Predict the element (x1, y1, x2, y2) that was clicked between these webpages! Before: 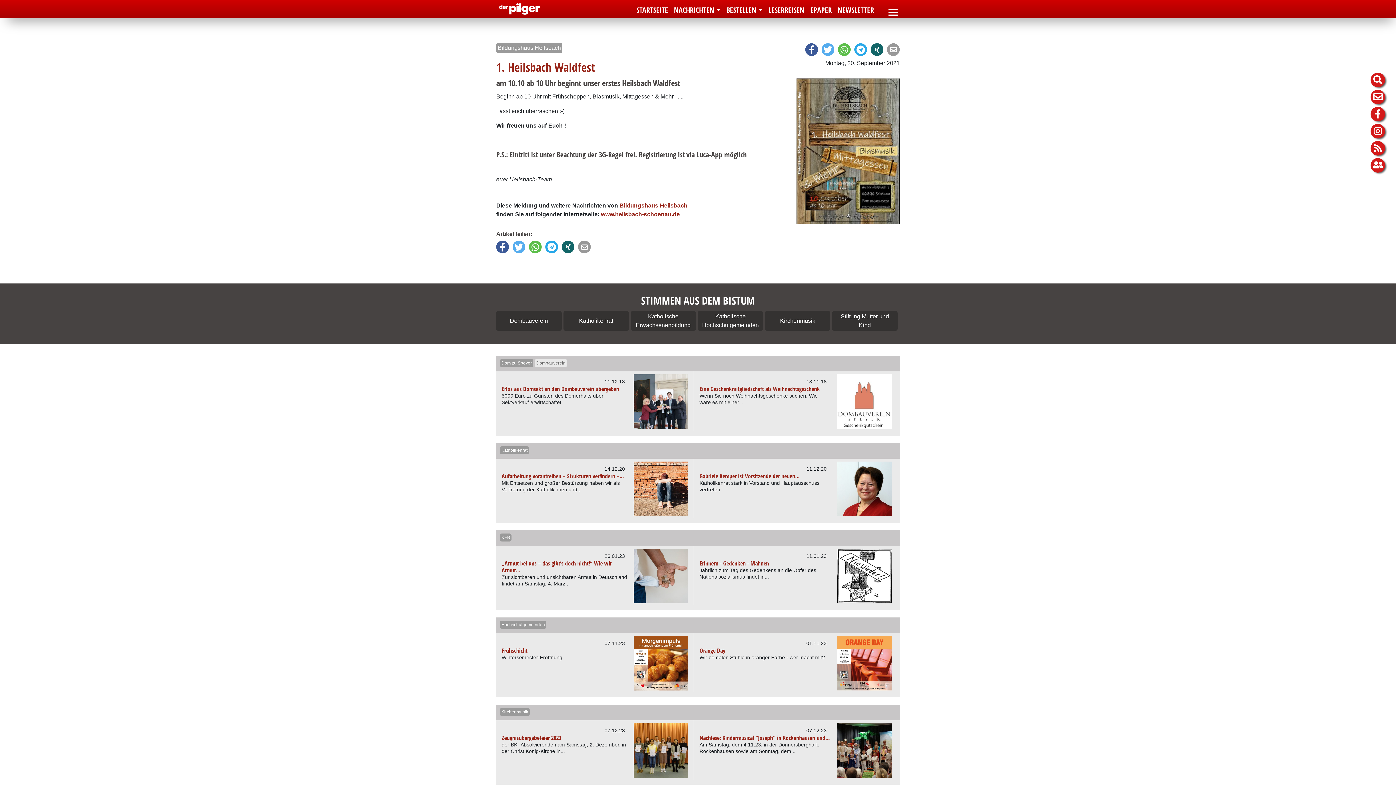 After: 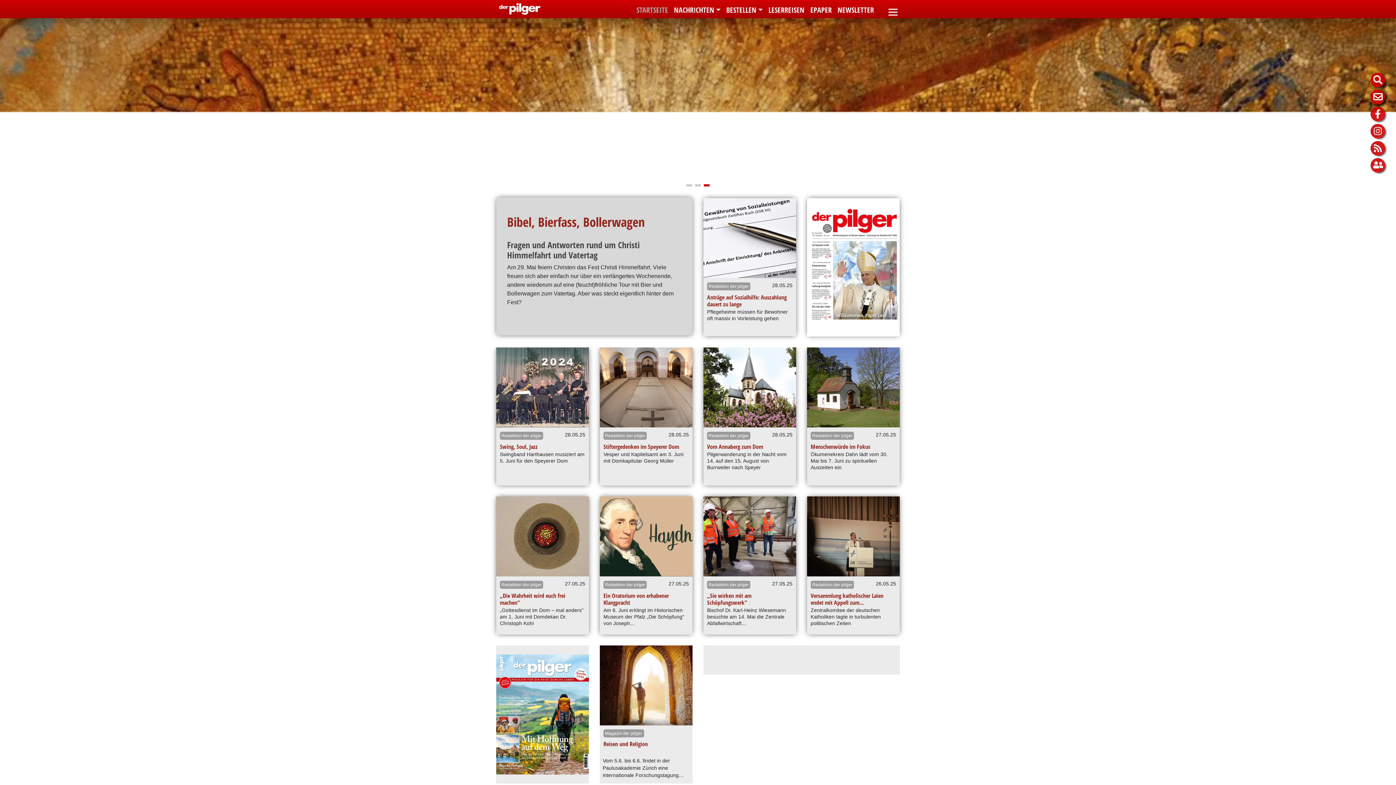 Action: label: STARTSEITE bbox: (633, 6, 671, 13)